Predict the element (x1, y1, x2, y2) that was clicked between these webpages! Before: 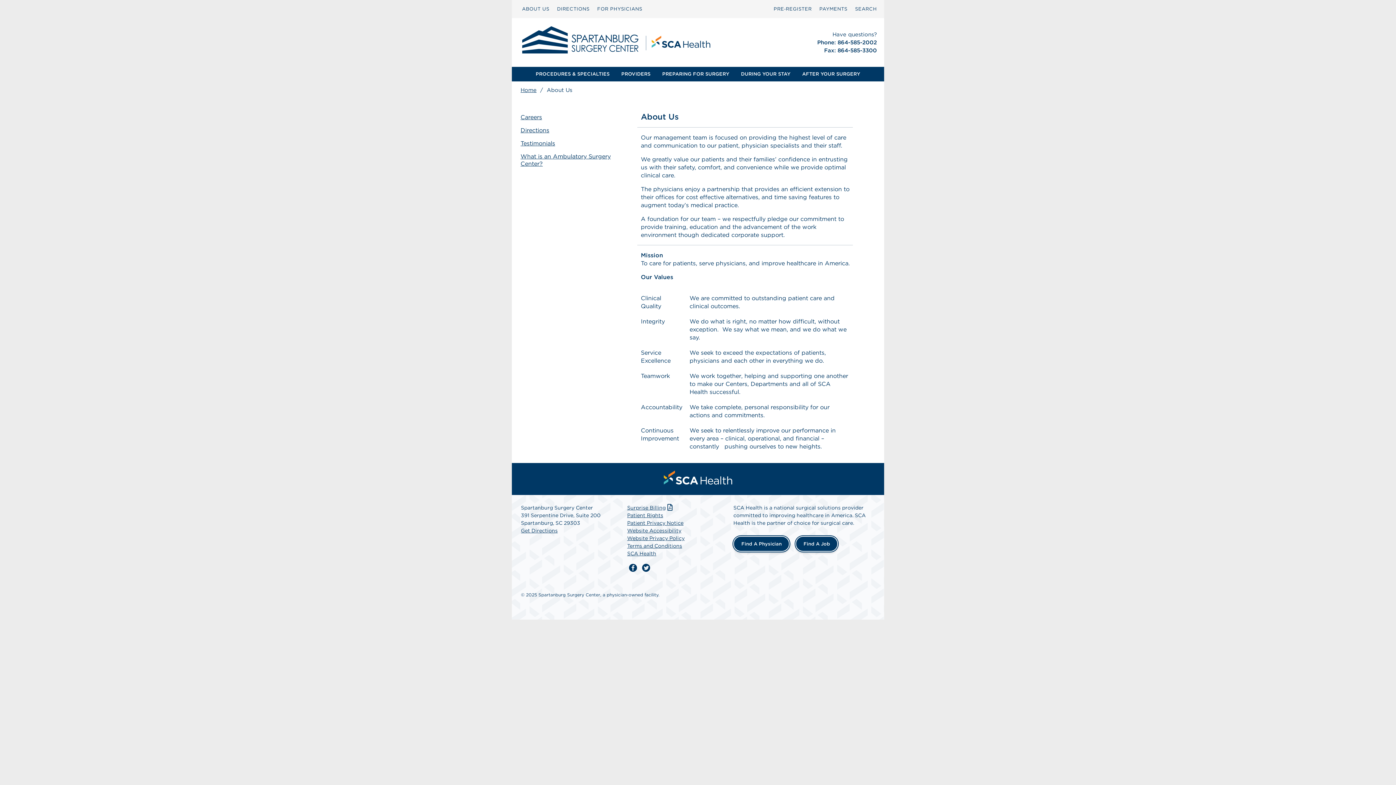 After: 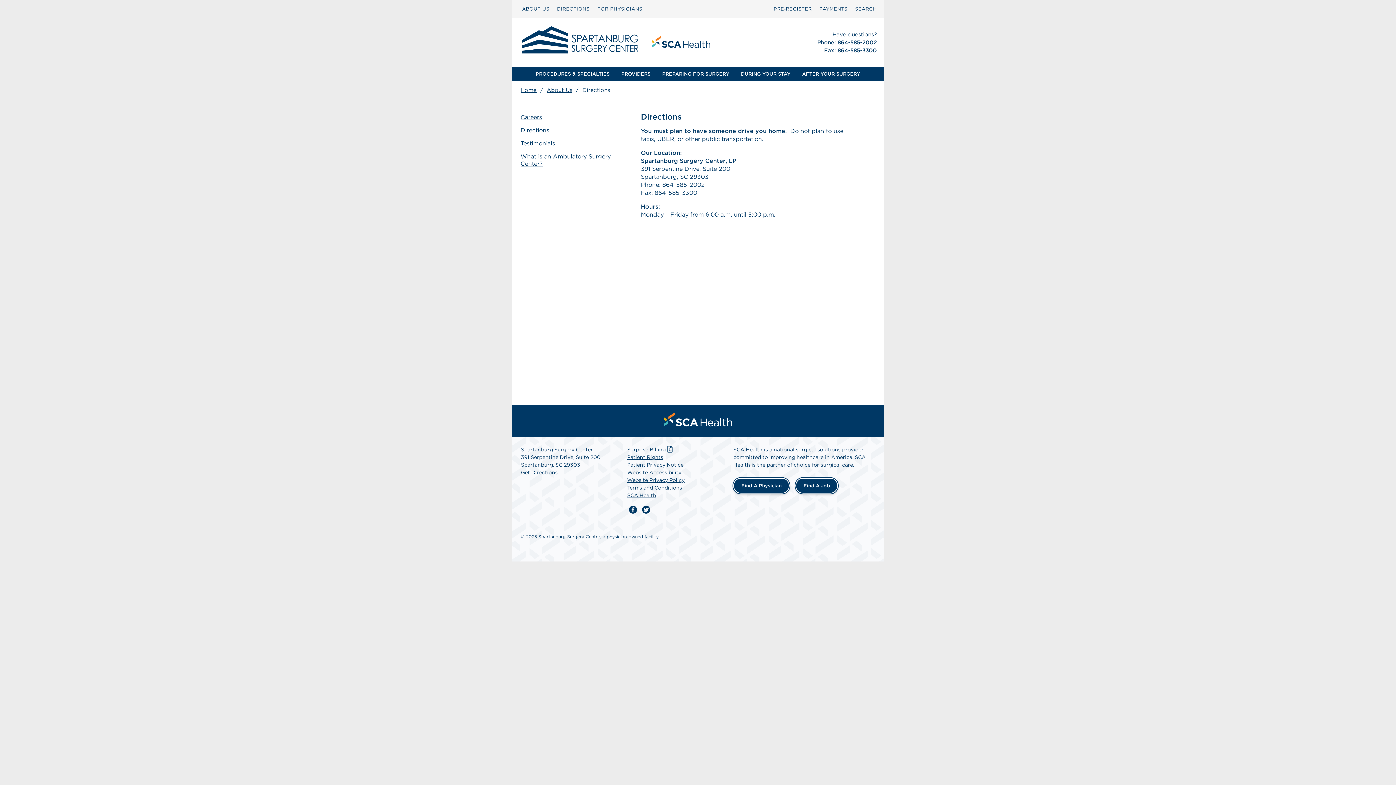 Action: bbox: (520, 126, 617, 134) label: Directions